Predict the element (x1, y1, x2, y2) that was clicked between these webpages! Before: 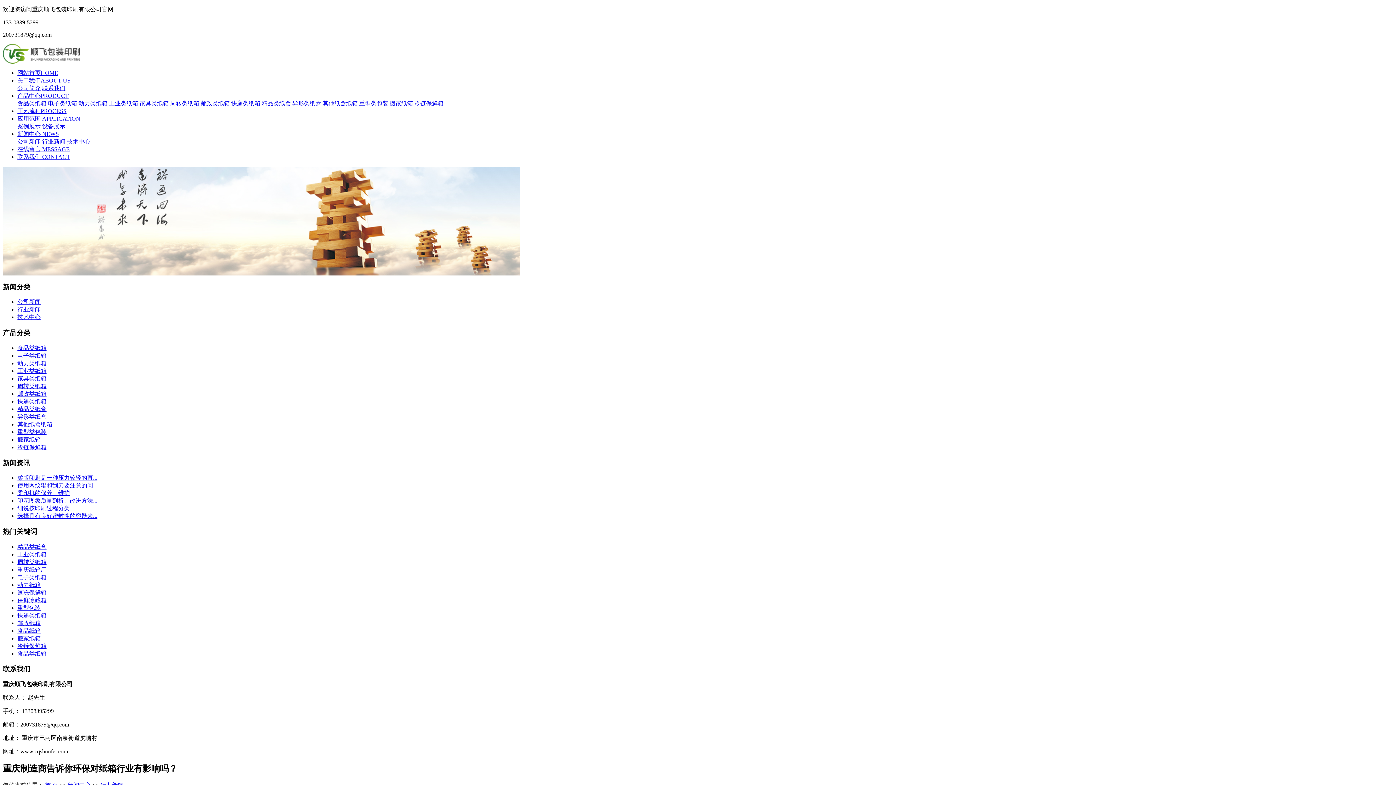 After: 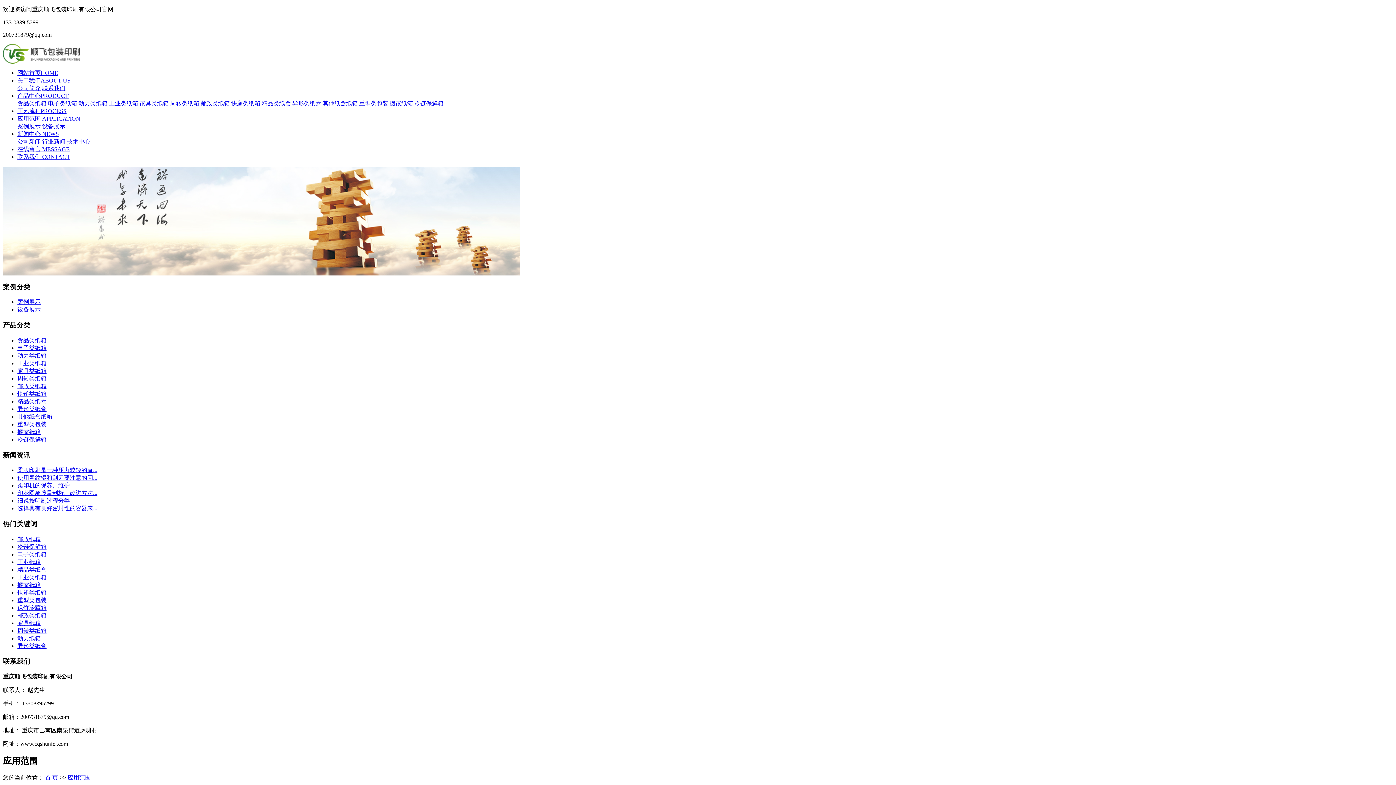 Action: bbox: (17, 115, 80, 121) label: 应用范围 APPLICATION